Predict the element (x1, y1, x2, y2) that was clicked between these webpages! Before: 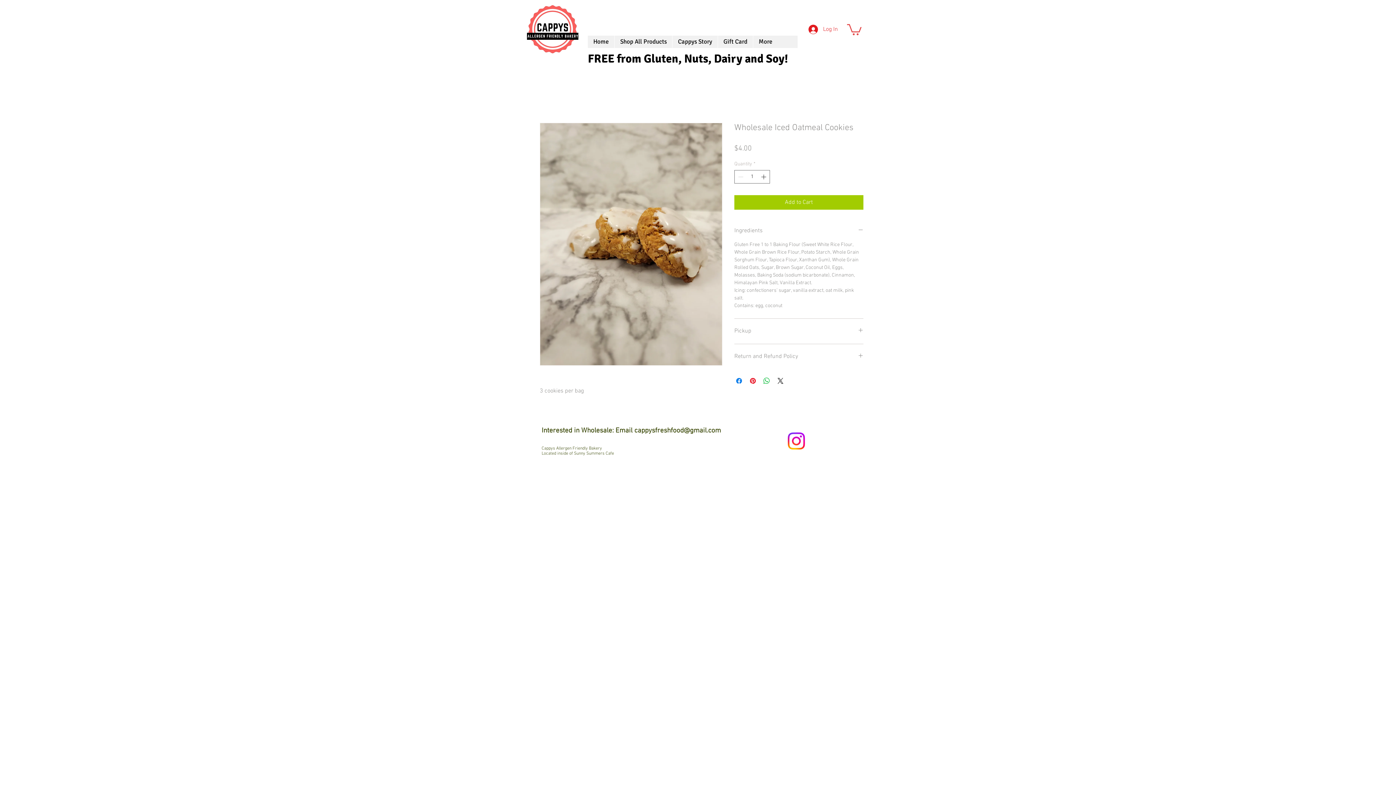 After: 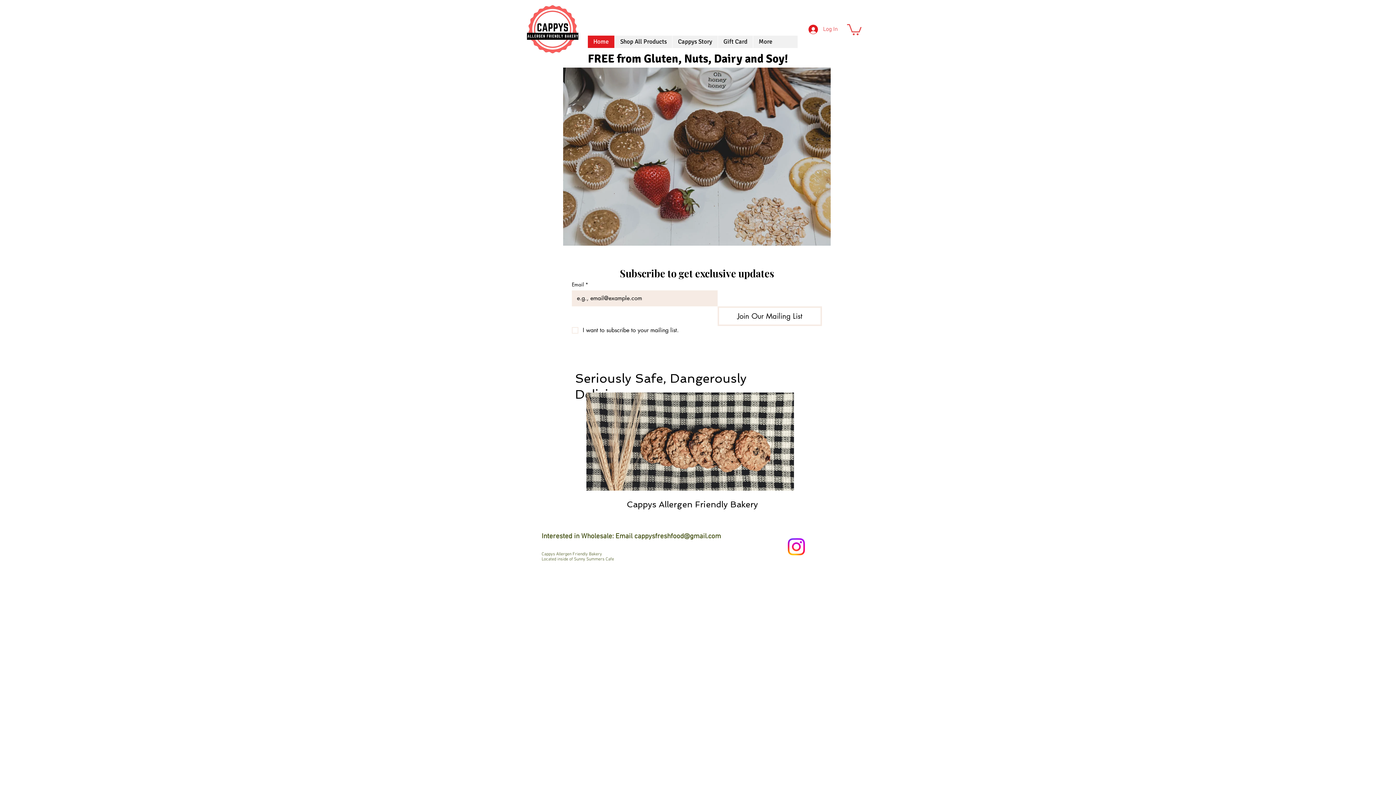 Action: label: Home bbox: (588, 35, 614, 47)